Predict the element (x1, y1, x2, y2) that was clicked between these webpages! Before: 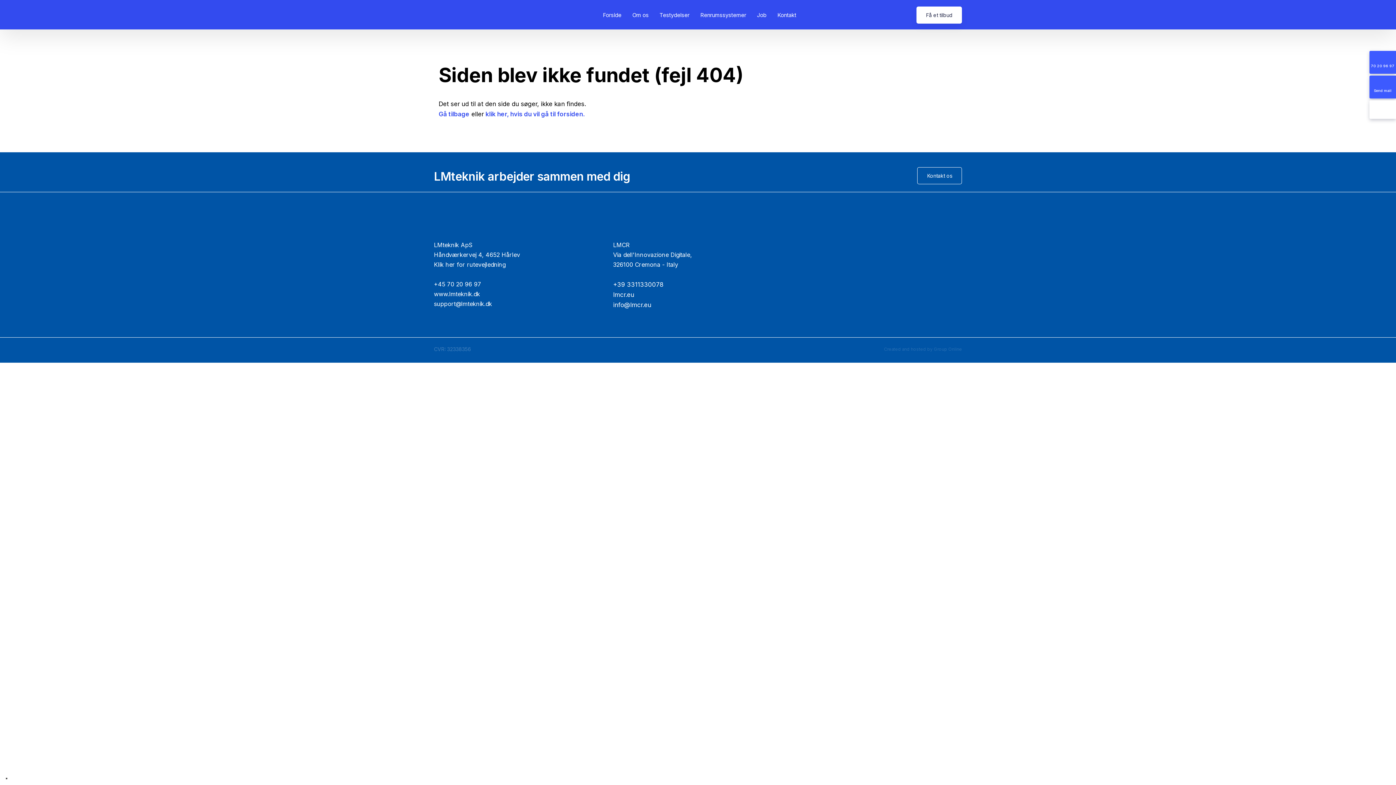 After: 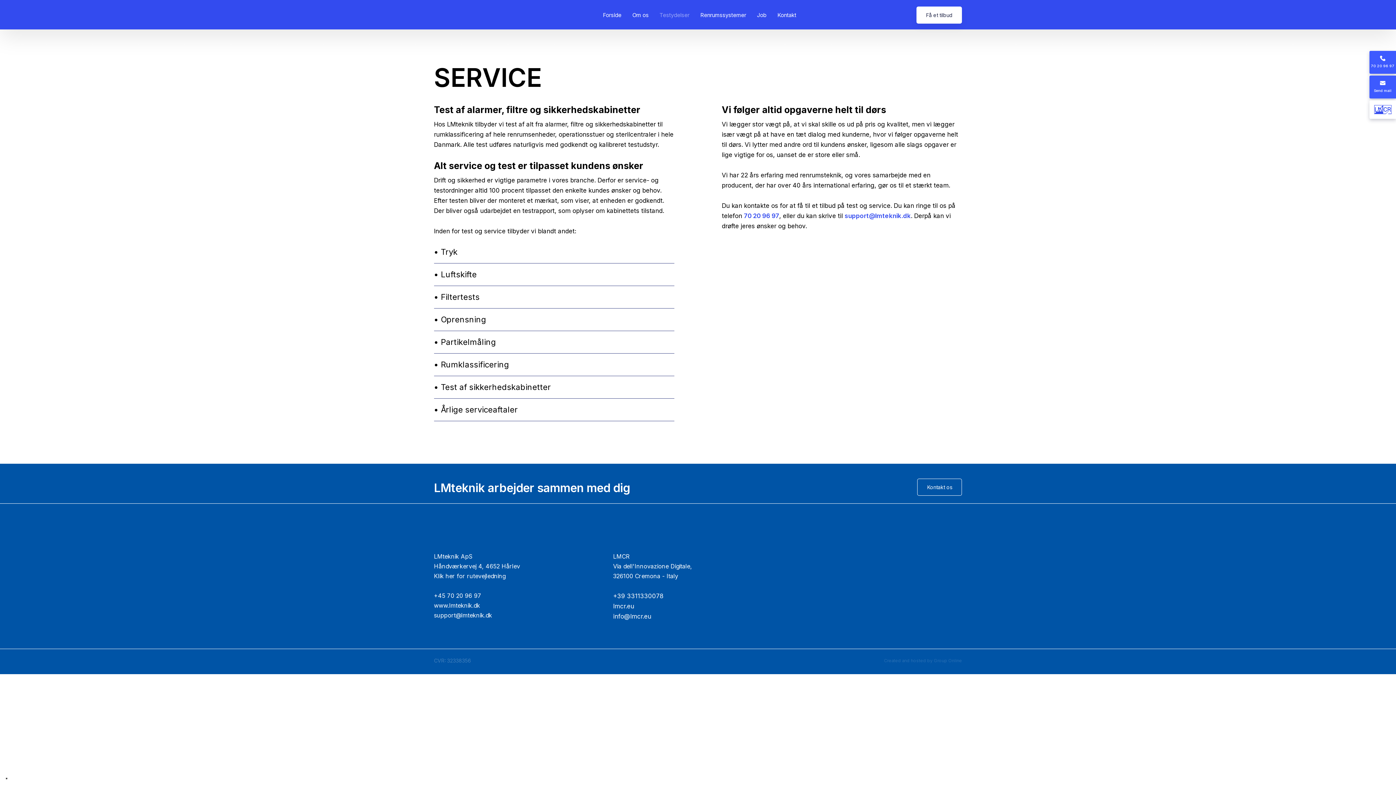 Action: bbox: (654, 6, 695, 19) label: Testydelser